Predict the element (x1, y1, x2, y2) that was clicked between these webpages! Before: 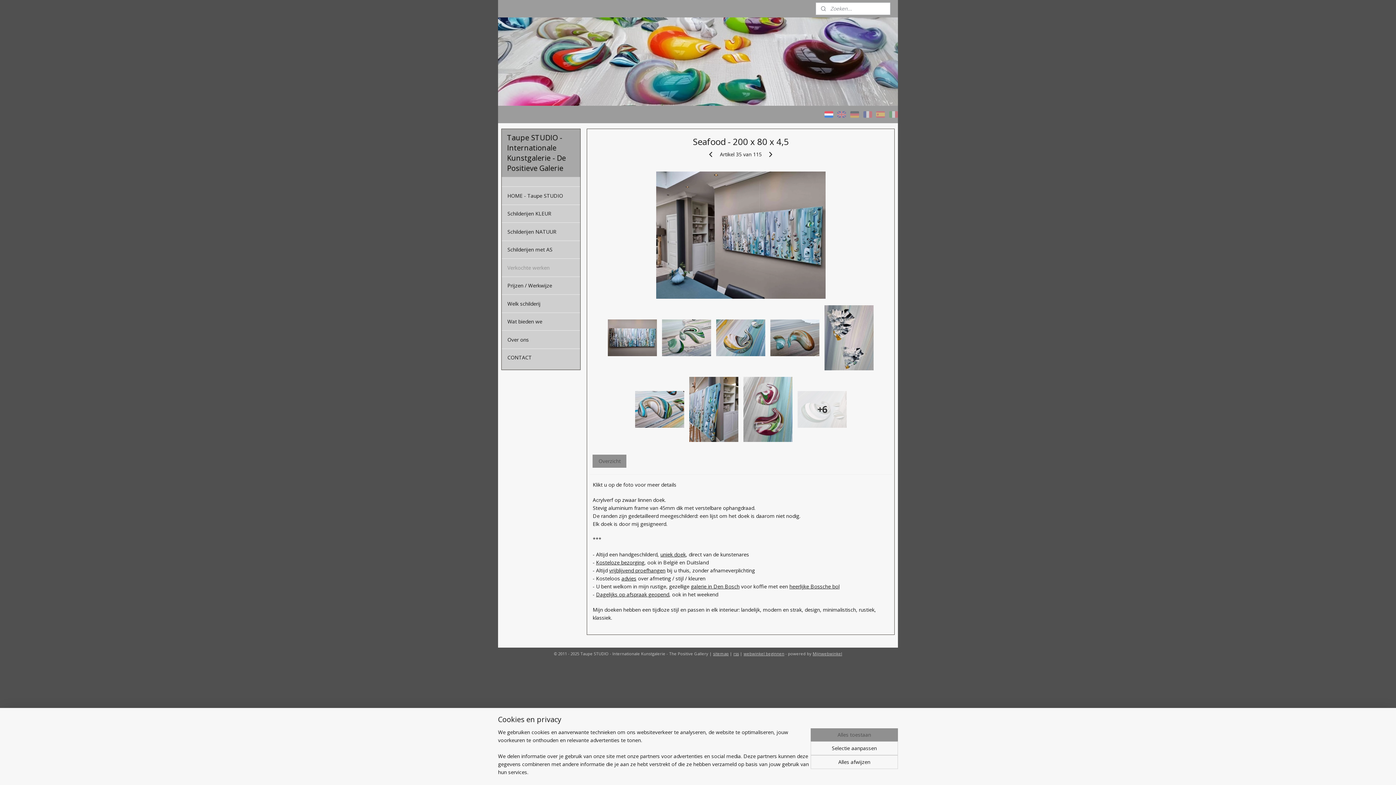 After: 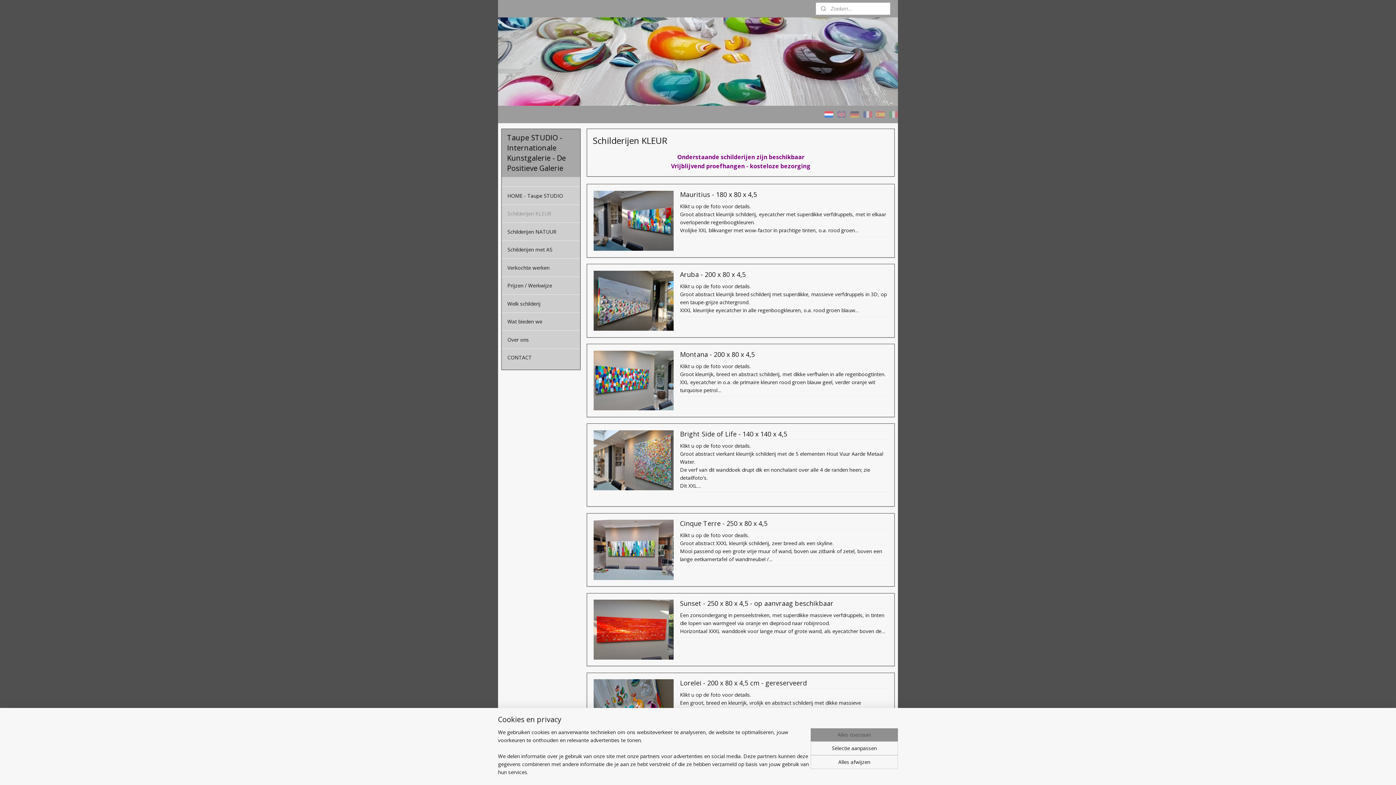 Action: bbox: (501, 208, 580, 219) label: Schilderijen KLEUR